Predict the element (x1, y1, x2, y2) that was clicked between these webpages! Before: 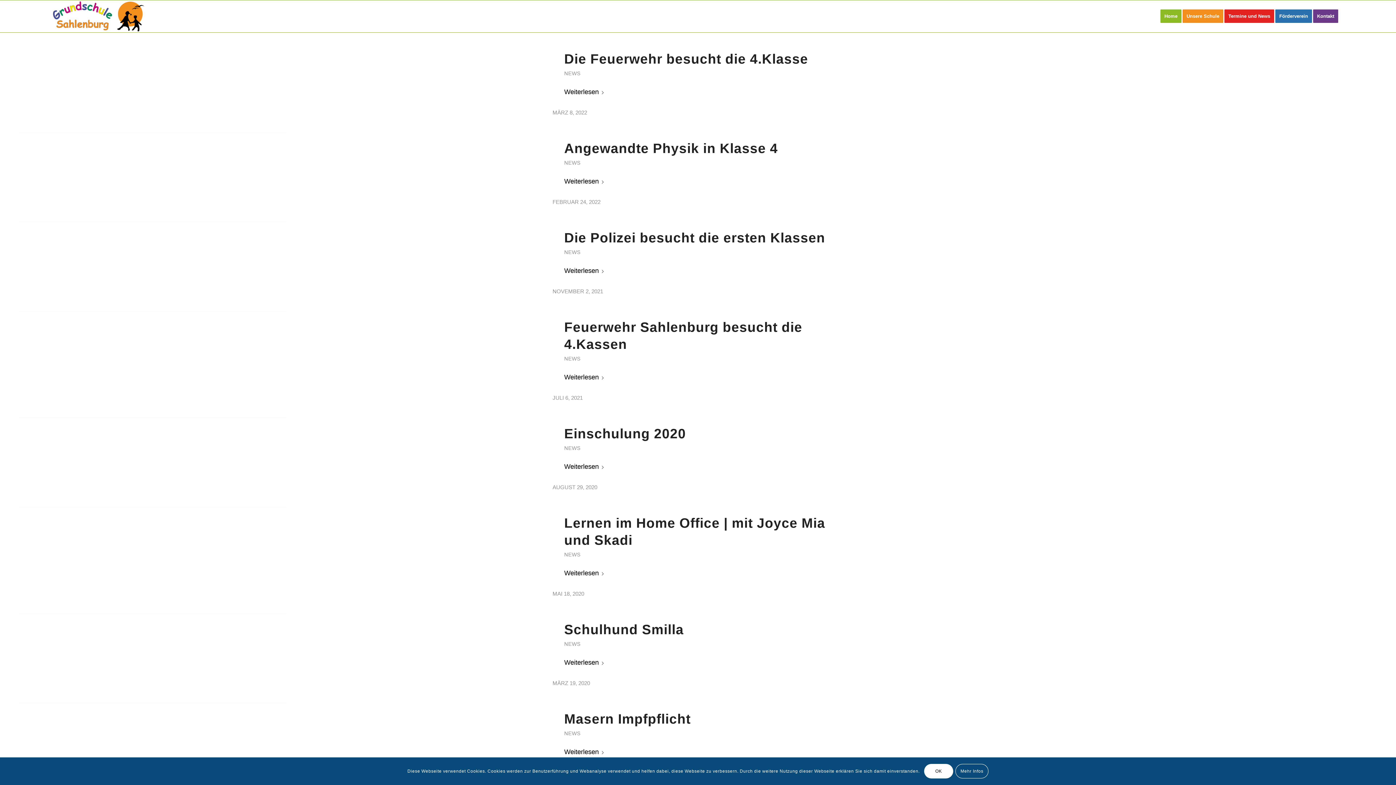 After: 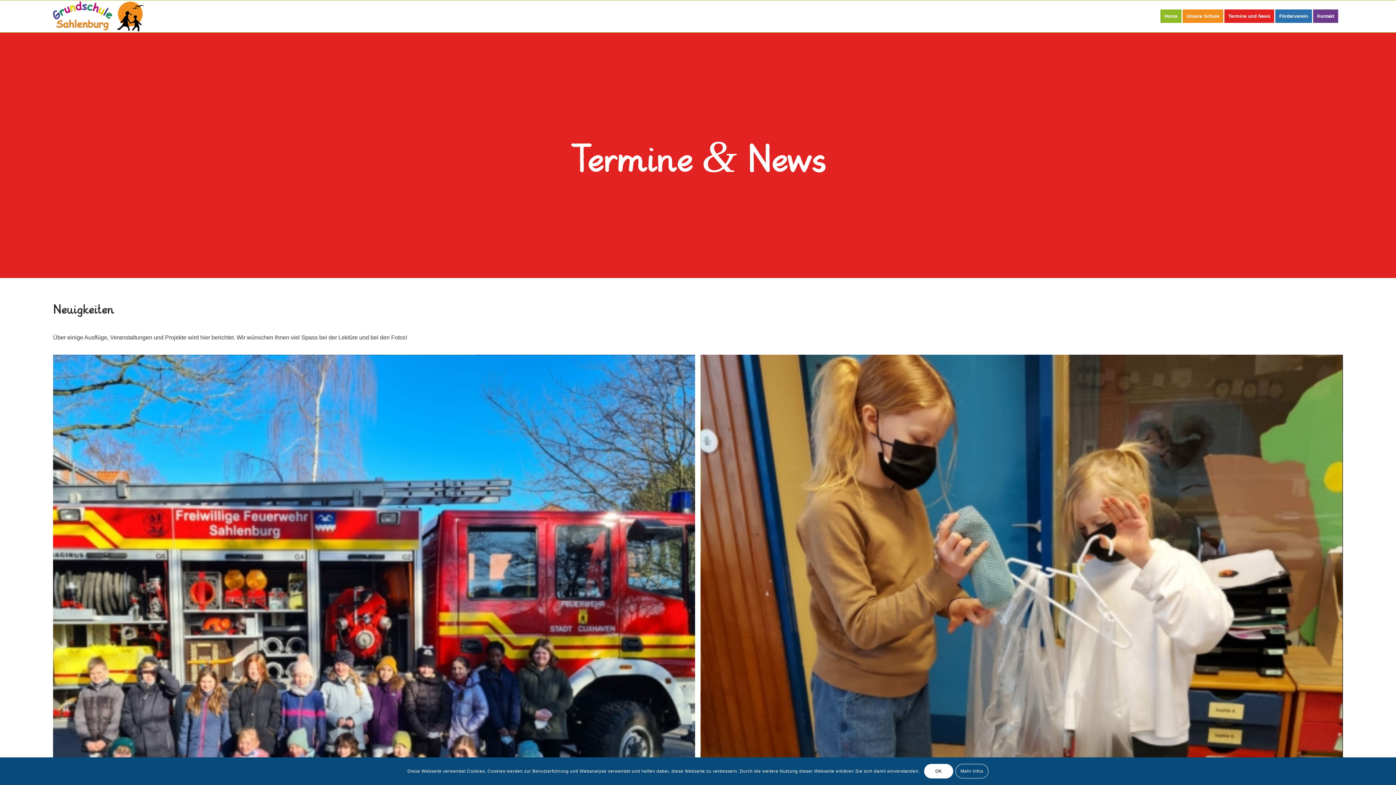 Action: bbox: (1224, 0, 1279, 32) label: Termine und News